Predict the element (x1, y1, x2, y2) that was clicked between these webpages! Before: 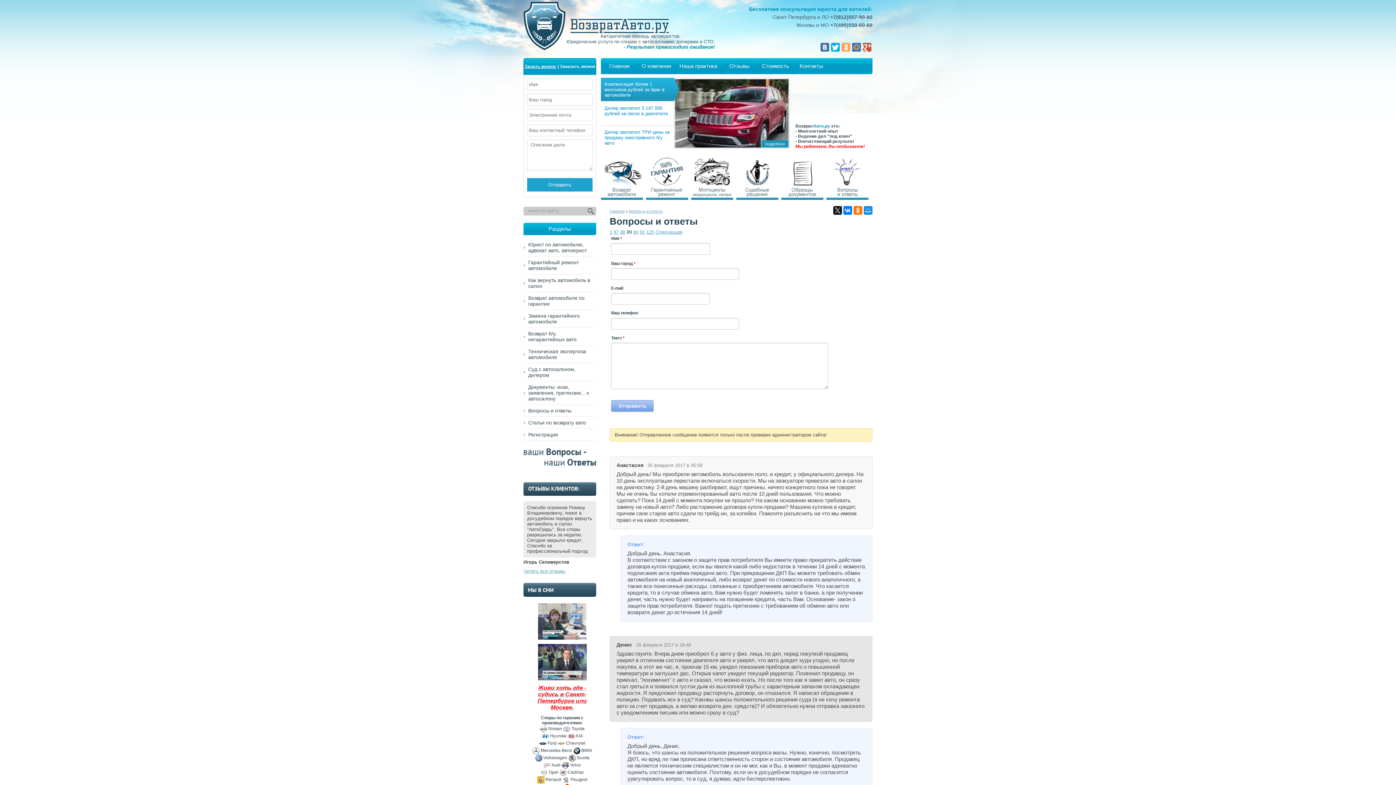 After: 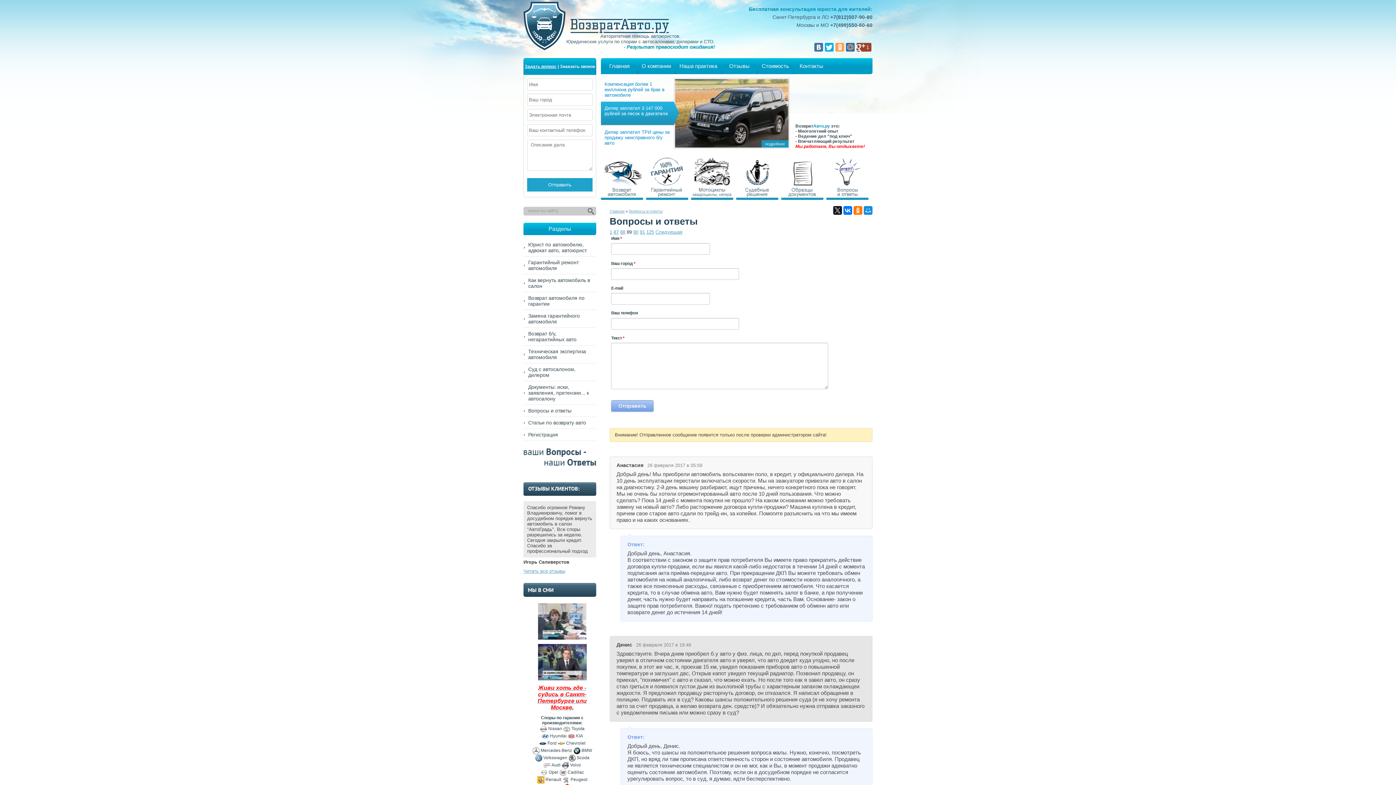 Action: bbox: (862, 42, 871, 51)